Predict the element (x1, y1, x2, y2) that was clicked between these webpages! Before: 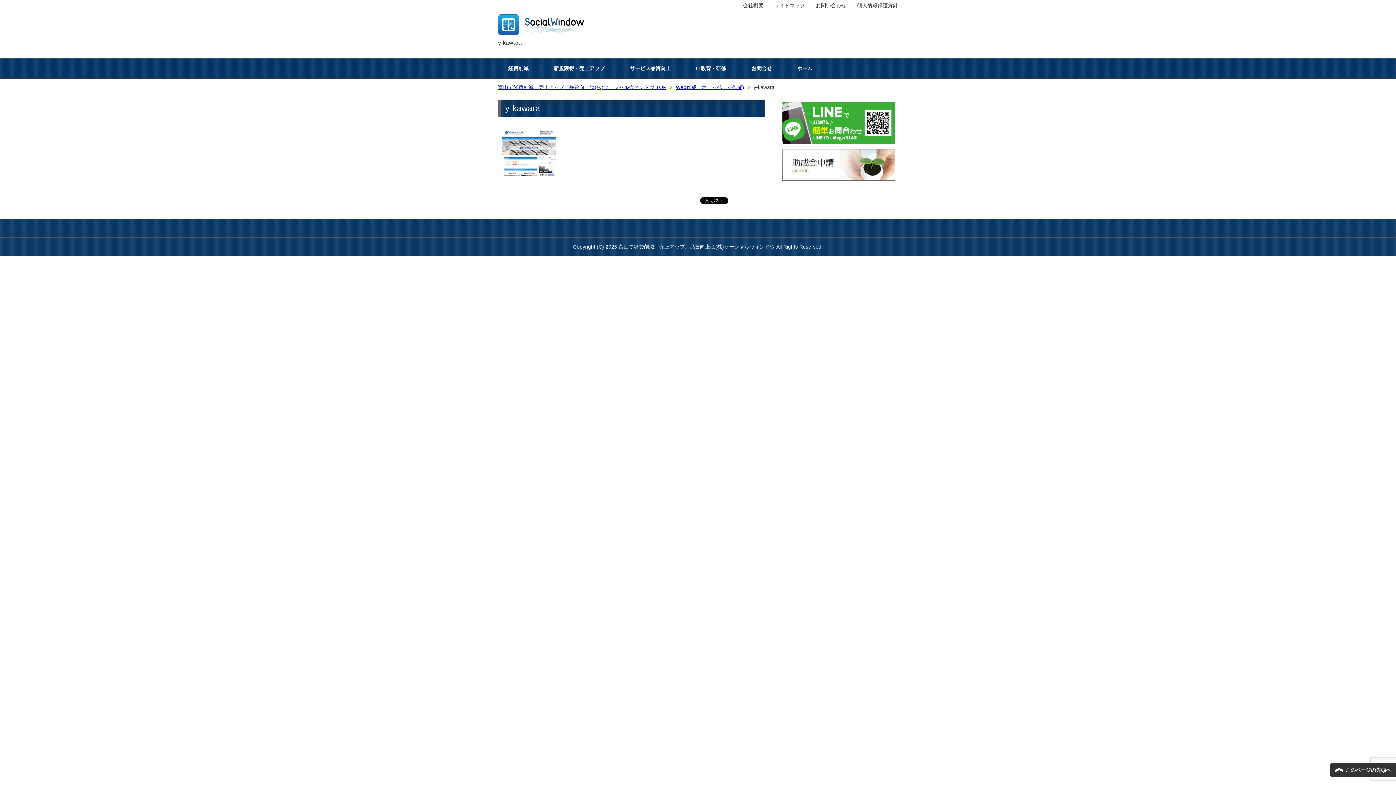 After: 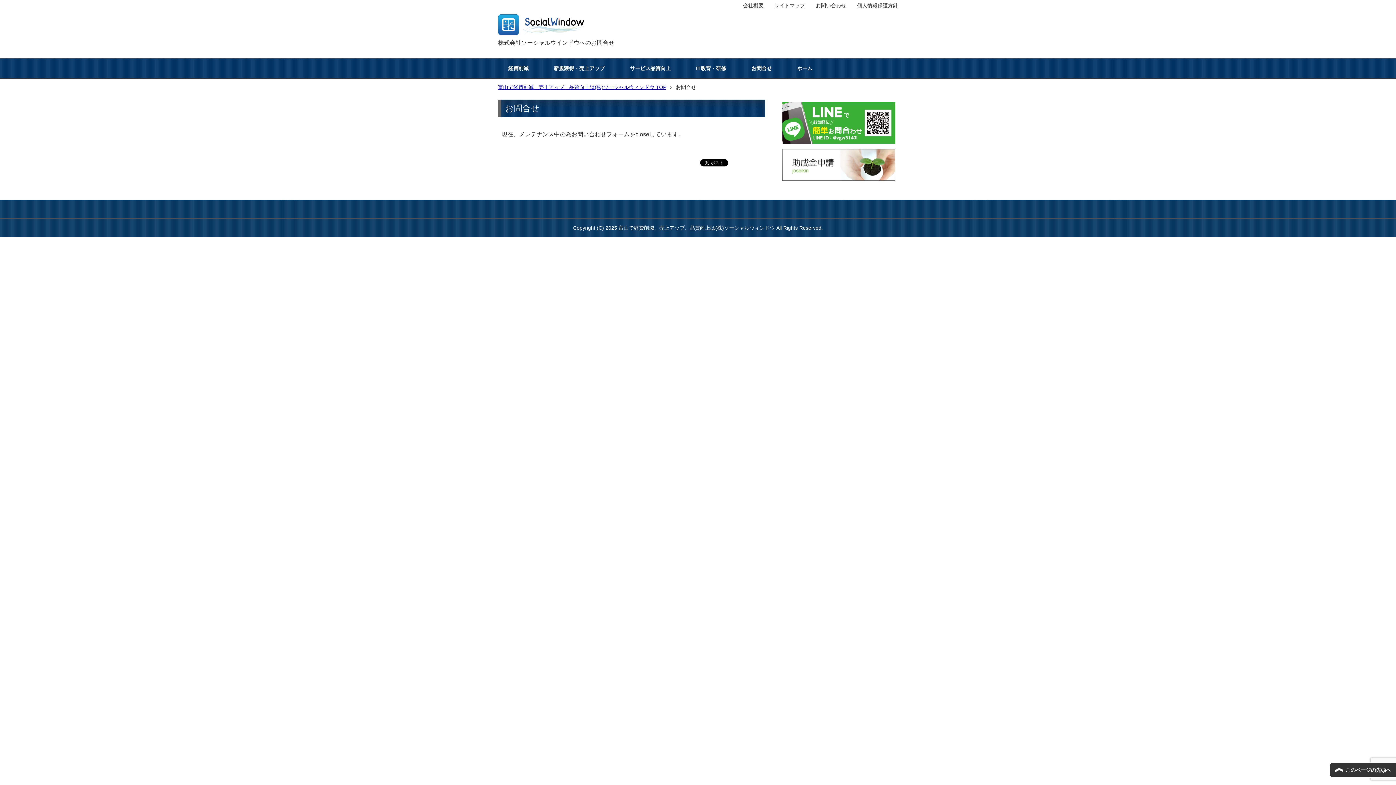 Action: label: お問合せ bbox: (741, 58, 787, 78)